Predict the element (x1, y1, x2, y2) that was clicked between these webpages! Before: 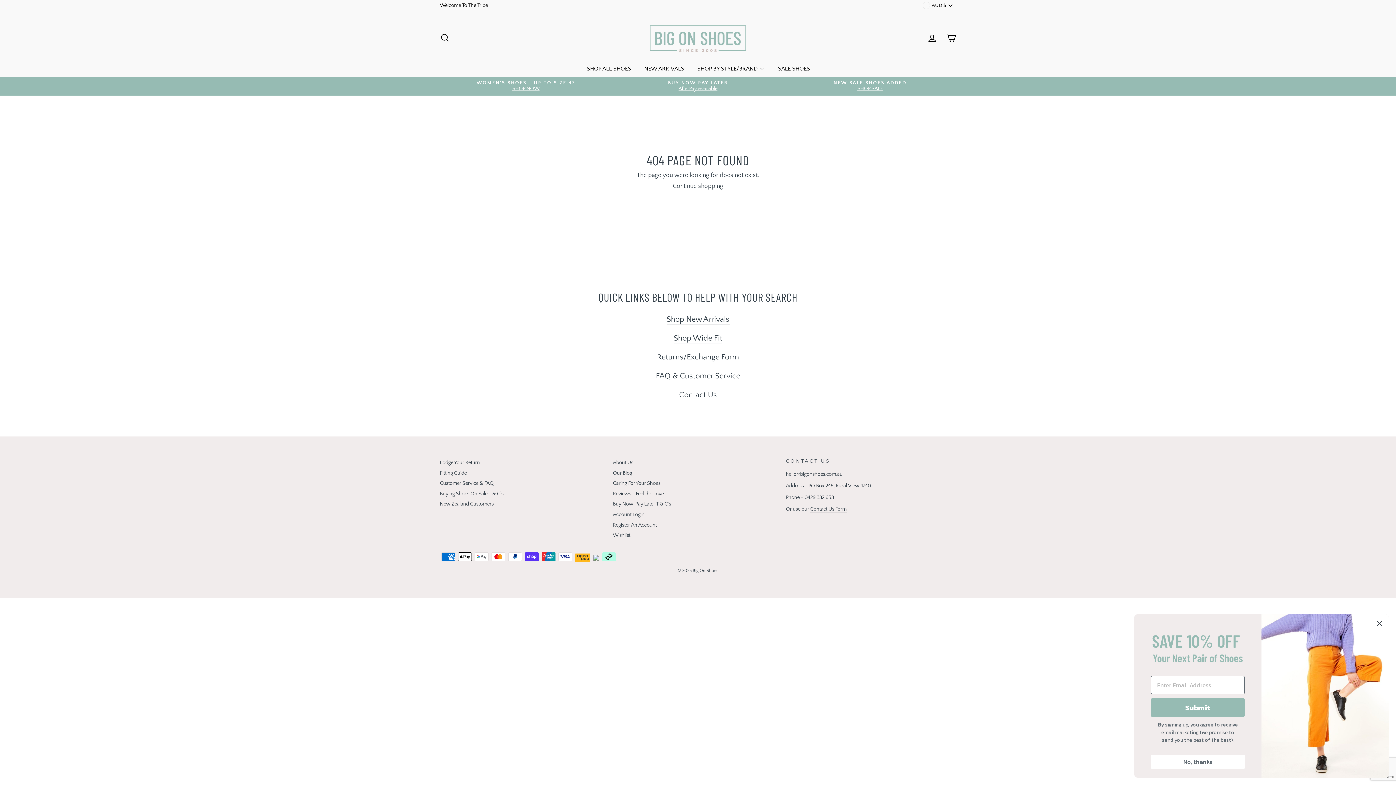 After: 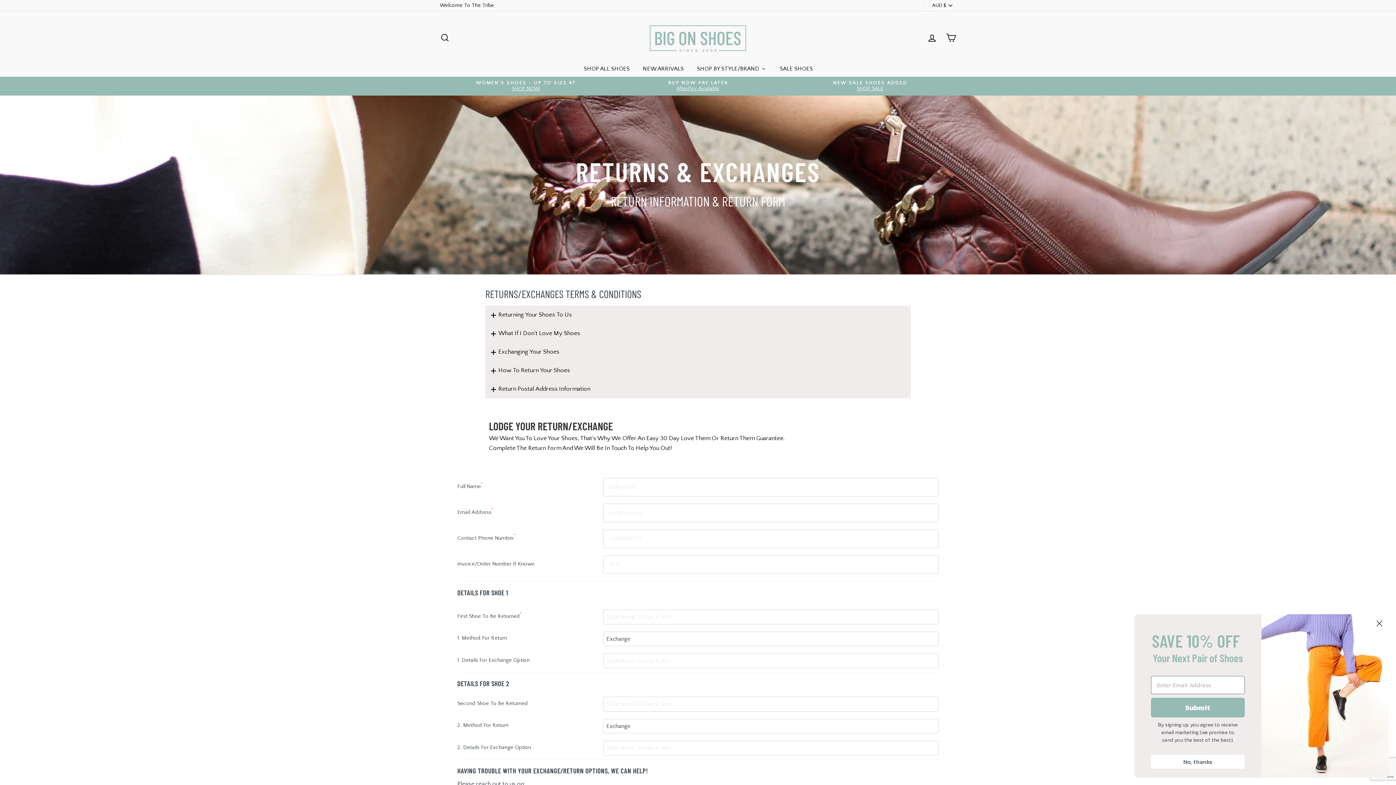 Action: bbox: (440, 458, 480, 467) label: Lodge Your Return